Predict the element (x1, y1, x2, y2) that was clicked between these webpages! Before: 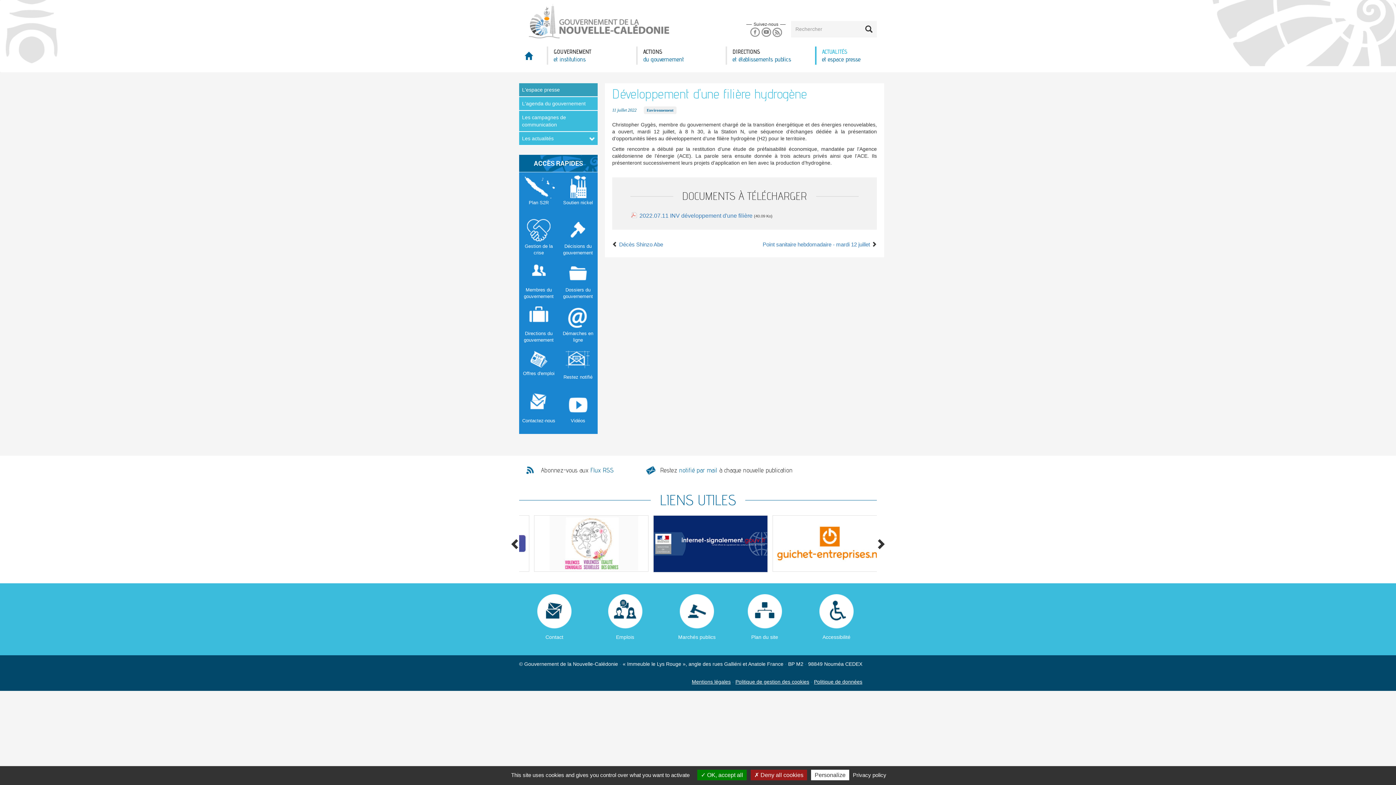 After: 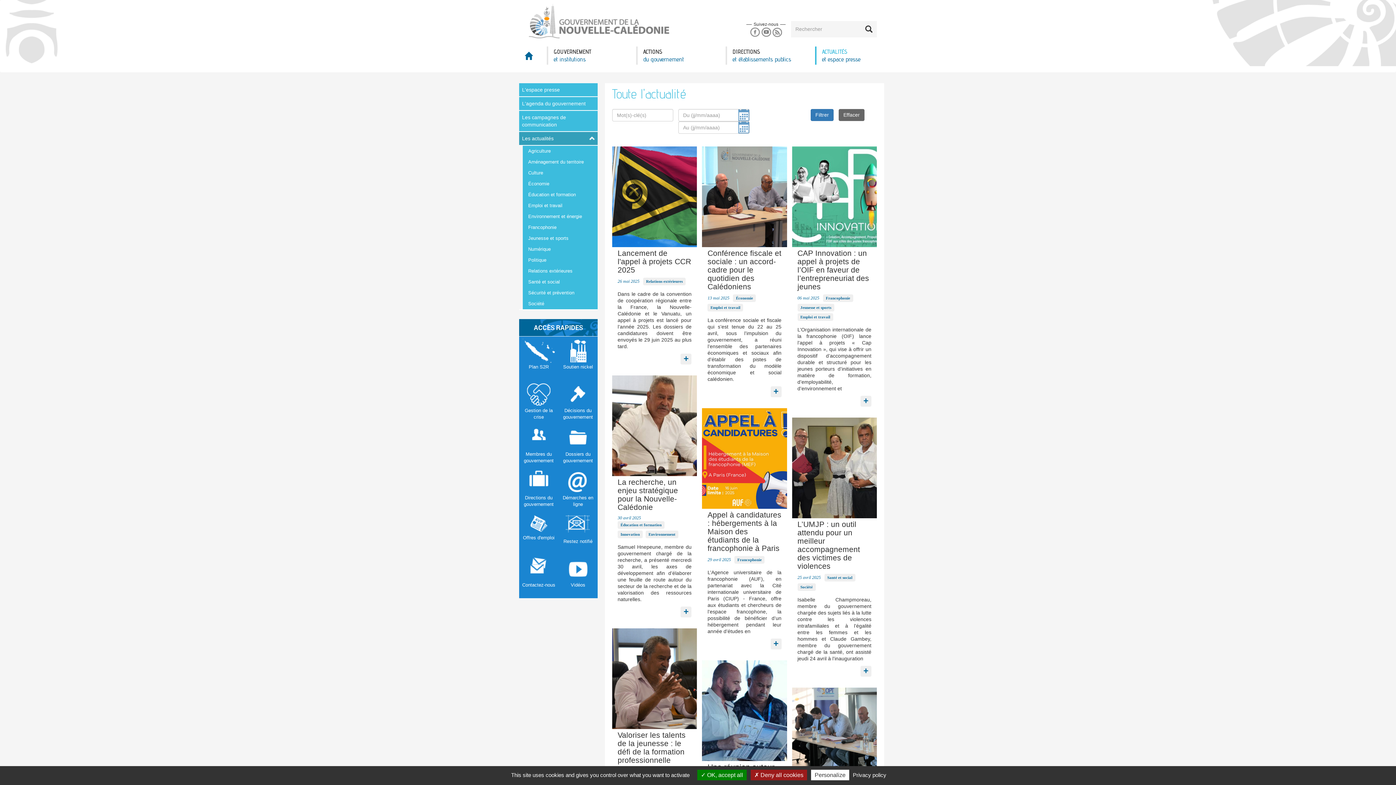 Action: bbox: (519, 132, 597, 145) label: Les actualités